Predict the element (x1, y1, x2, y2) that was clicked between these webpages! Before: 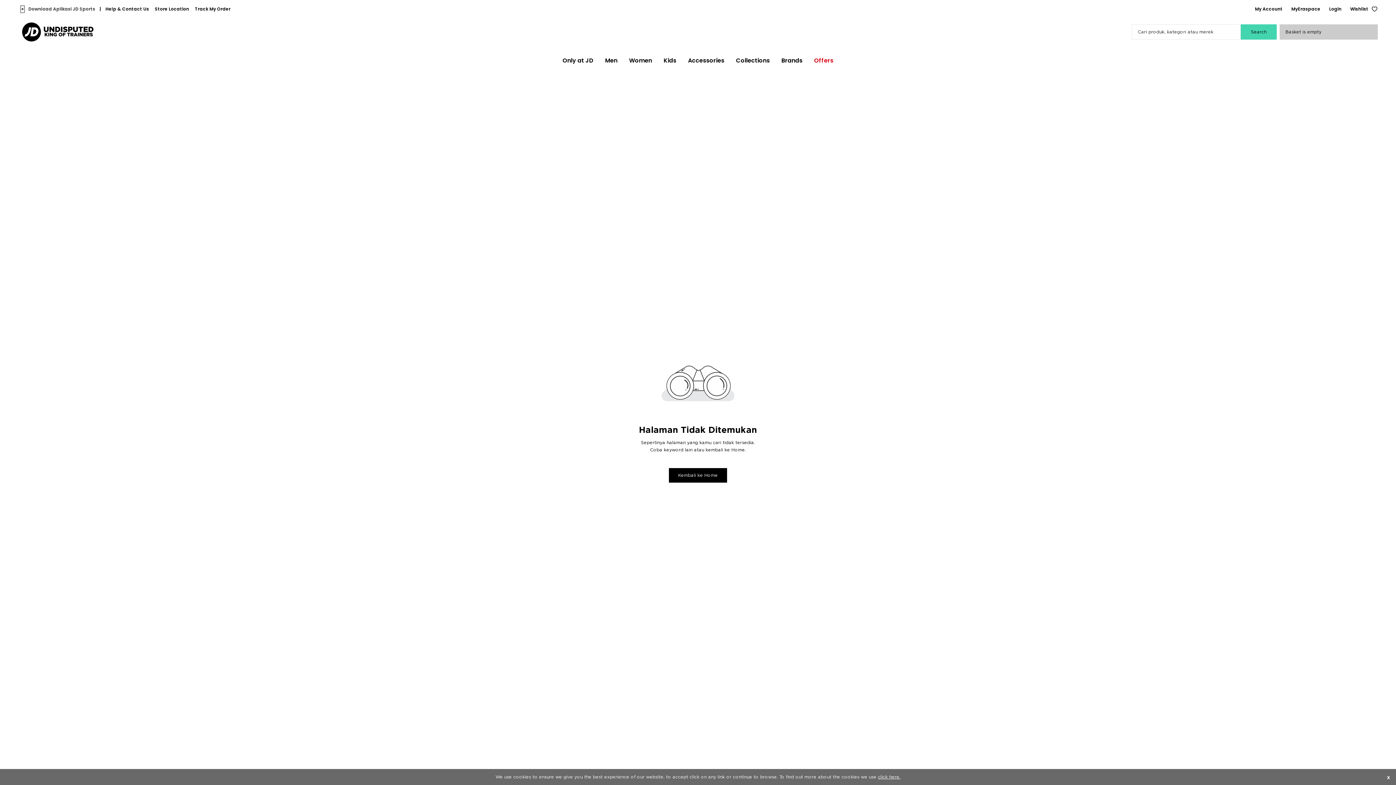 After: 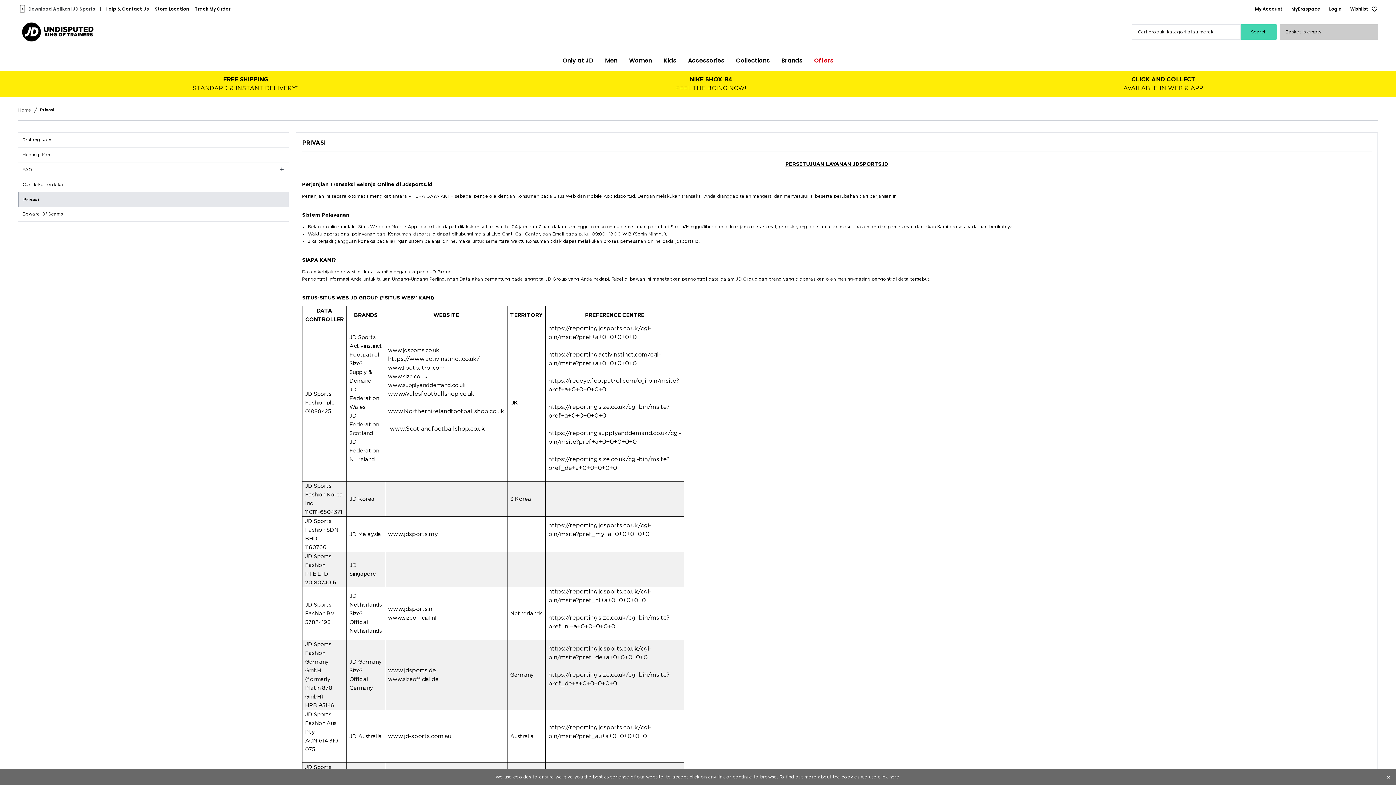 Action: bbox: (878, 775, 900, 779) label: click here.